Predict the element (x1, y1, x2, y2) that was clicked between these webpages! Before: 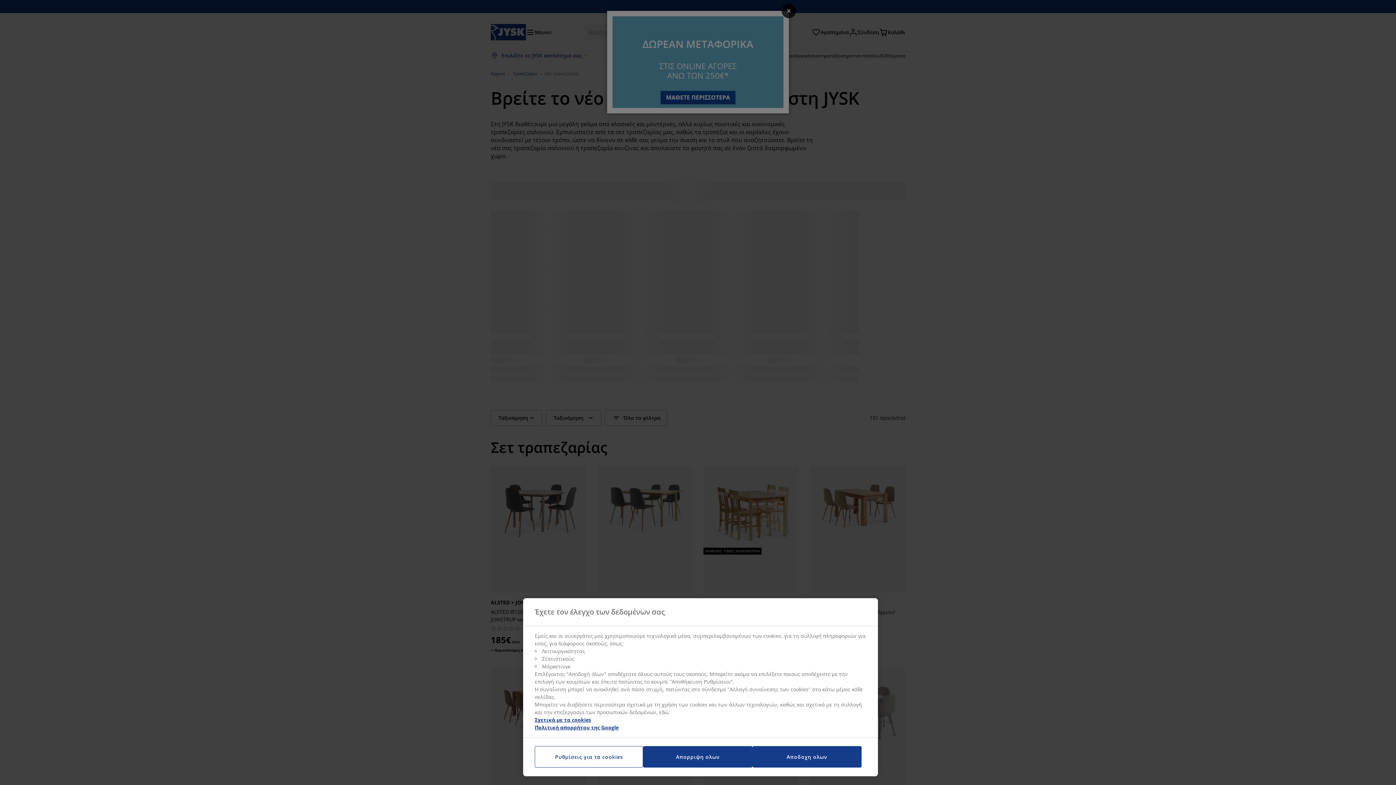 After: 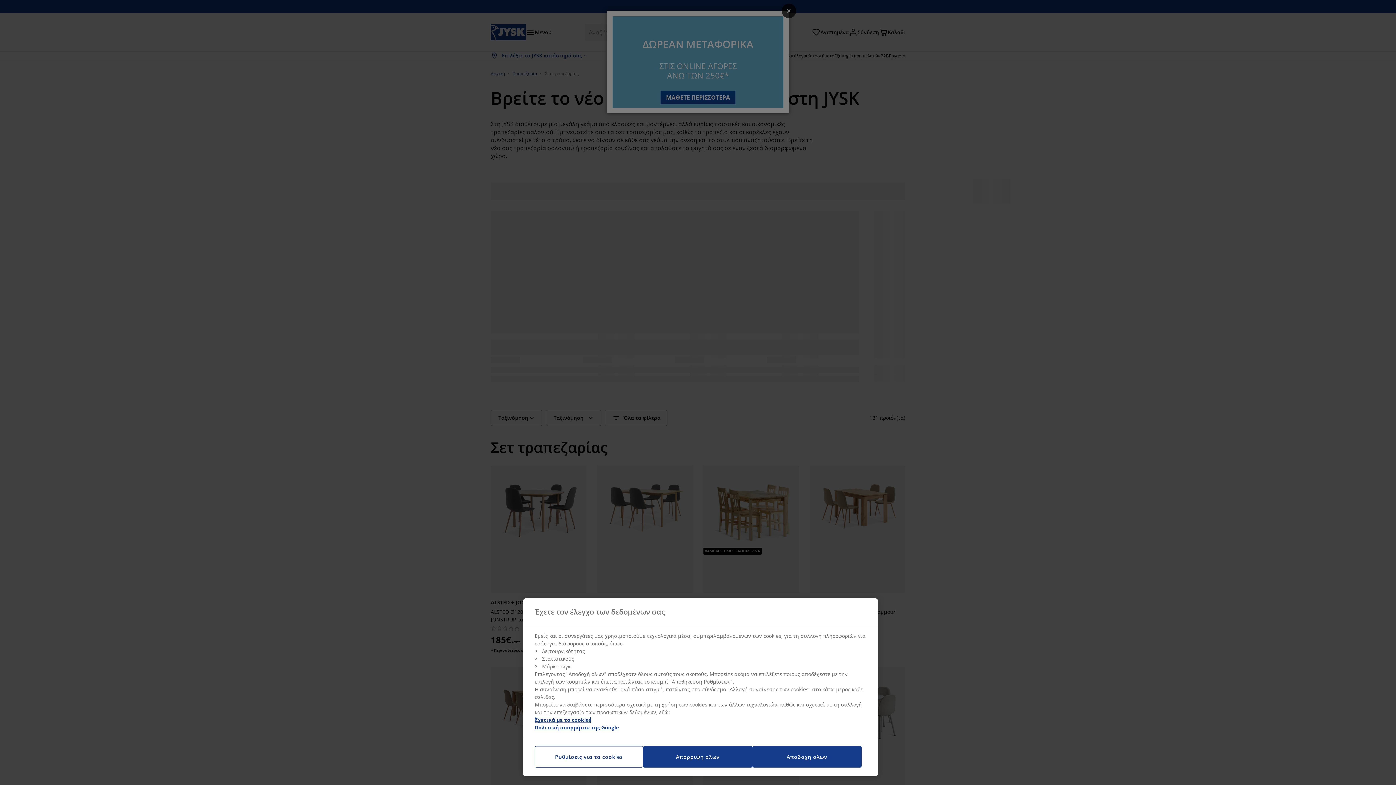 Action: bbox: (534, 716, 591, 723) label: Περισσότερες πληροφορίες σχετικά με το απόρρητό σας, ανοίγει σε νέα καρτέλα